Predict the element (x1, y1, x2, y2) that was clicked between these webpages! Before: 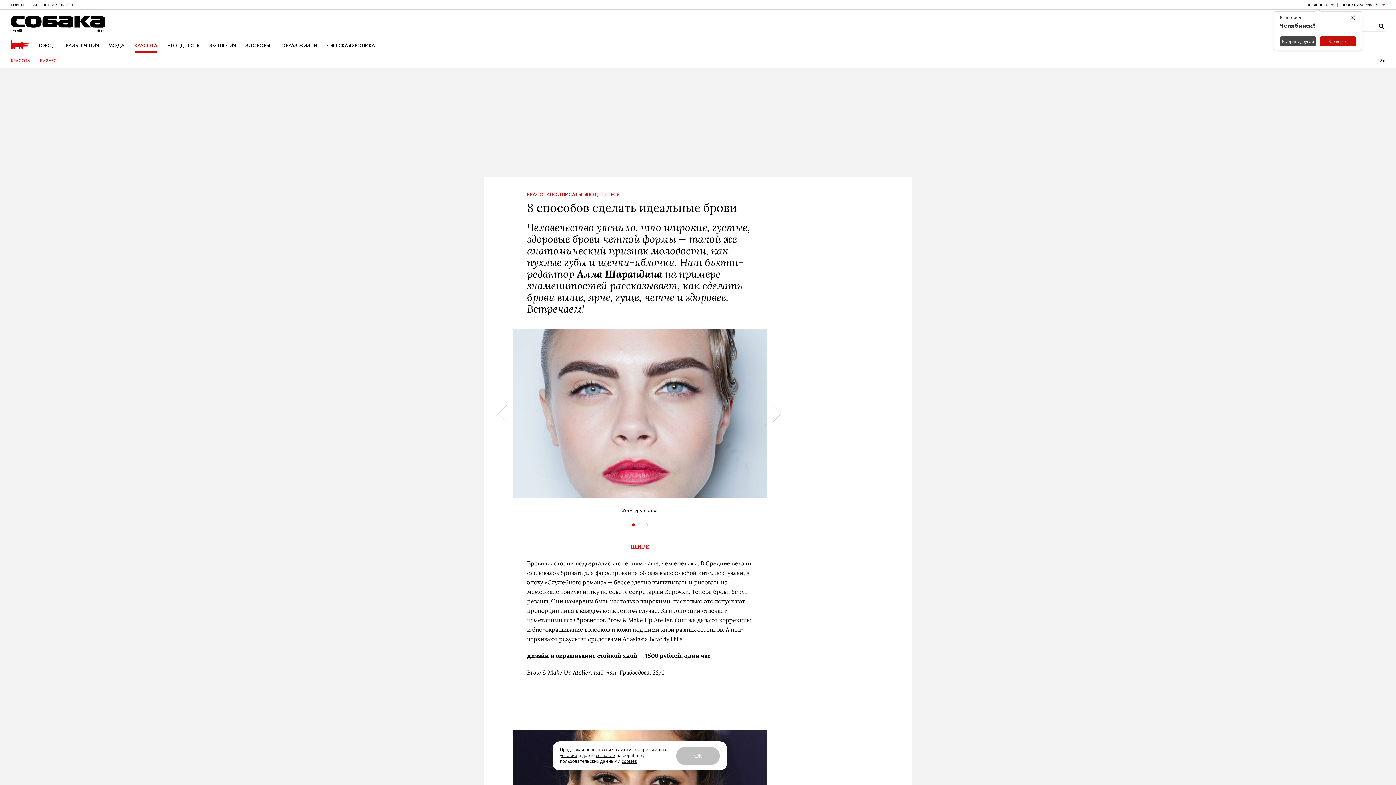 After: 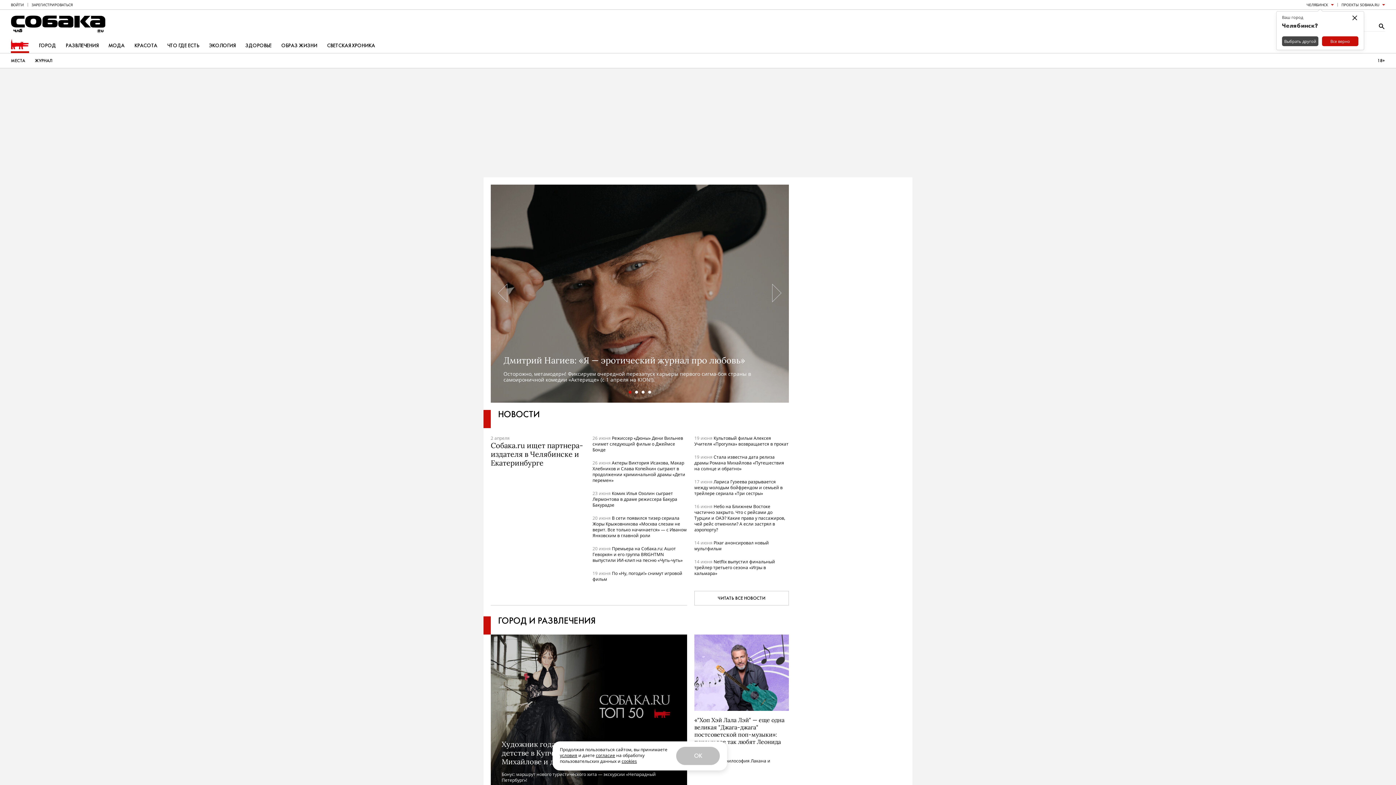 Action: bbox: (10, 38, 29, 53)